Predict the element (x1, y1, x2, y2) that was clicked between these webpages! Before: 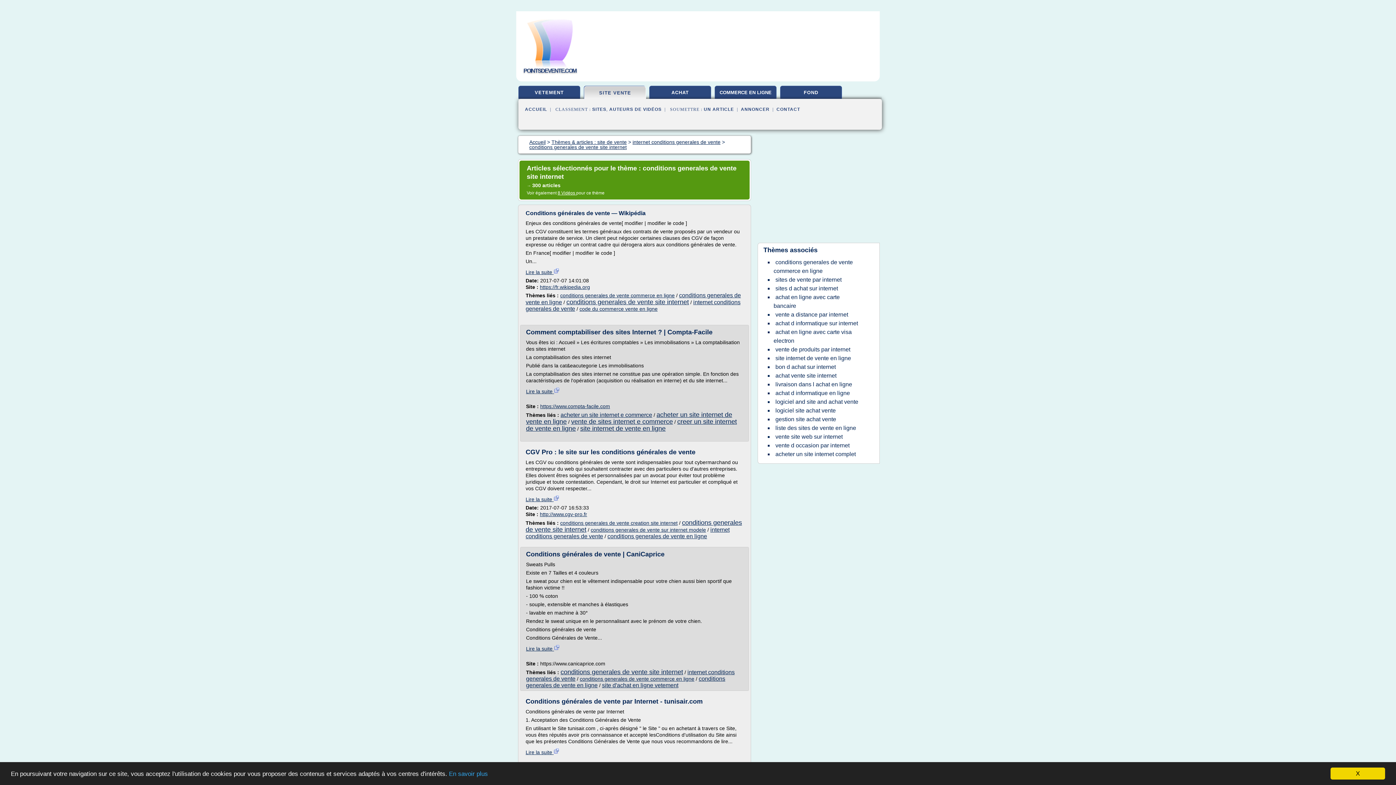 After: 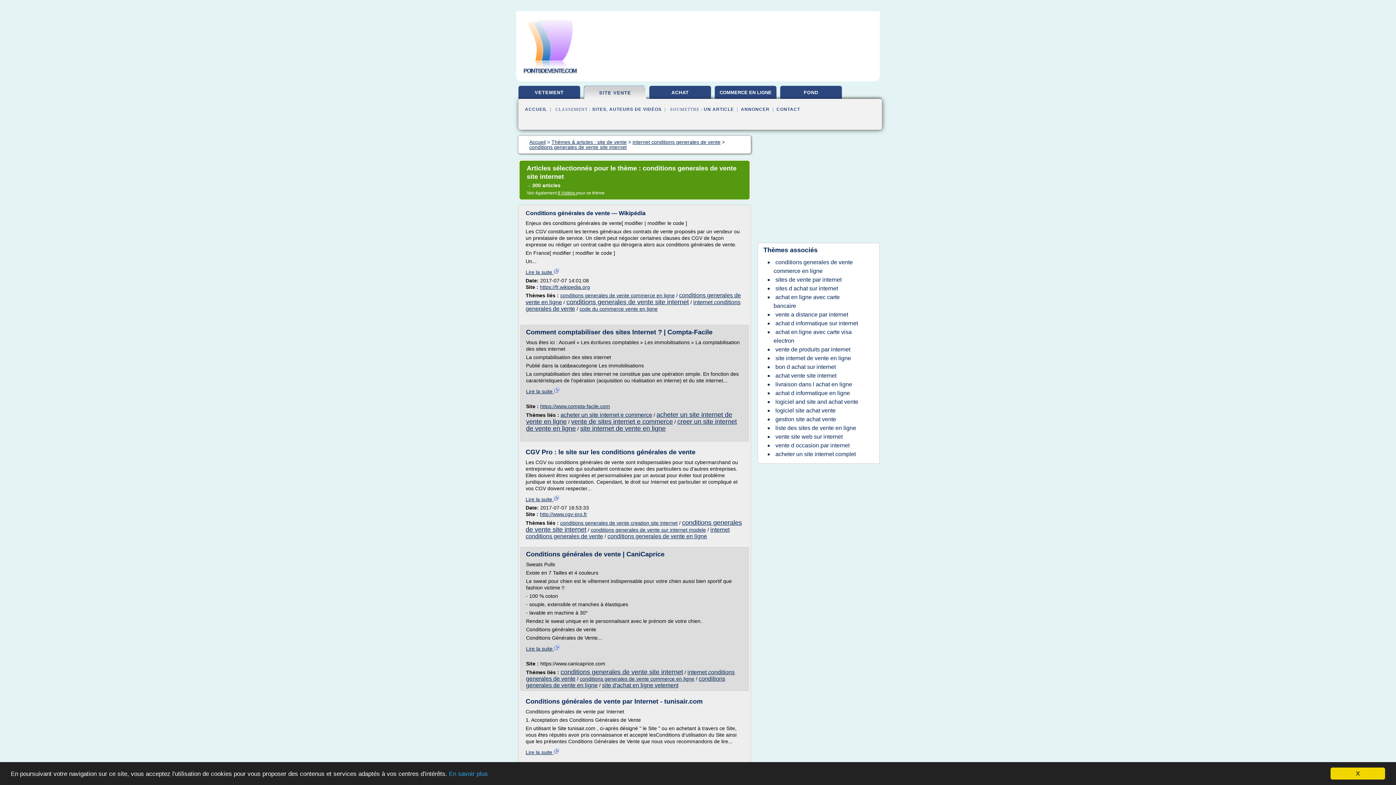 Action: bbox: (526, 388, 560, 394) label: Lire la suite 